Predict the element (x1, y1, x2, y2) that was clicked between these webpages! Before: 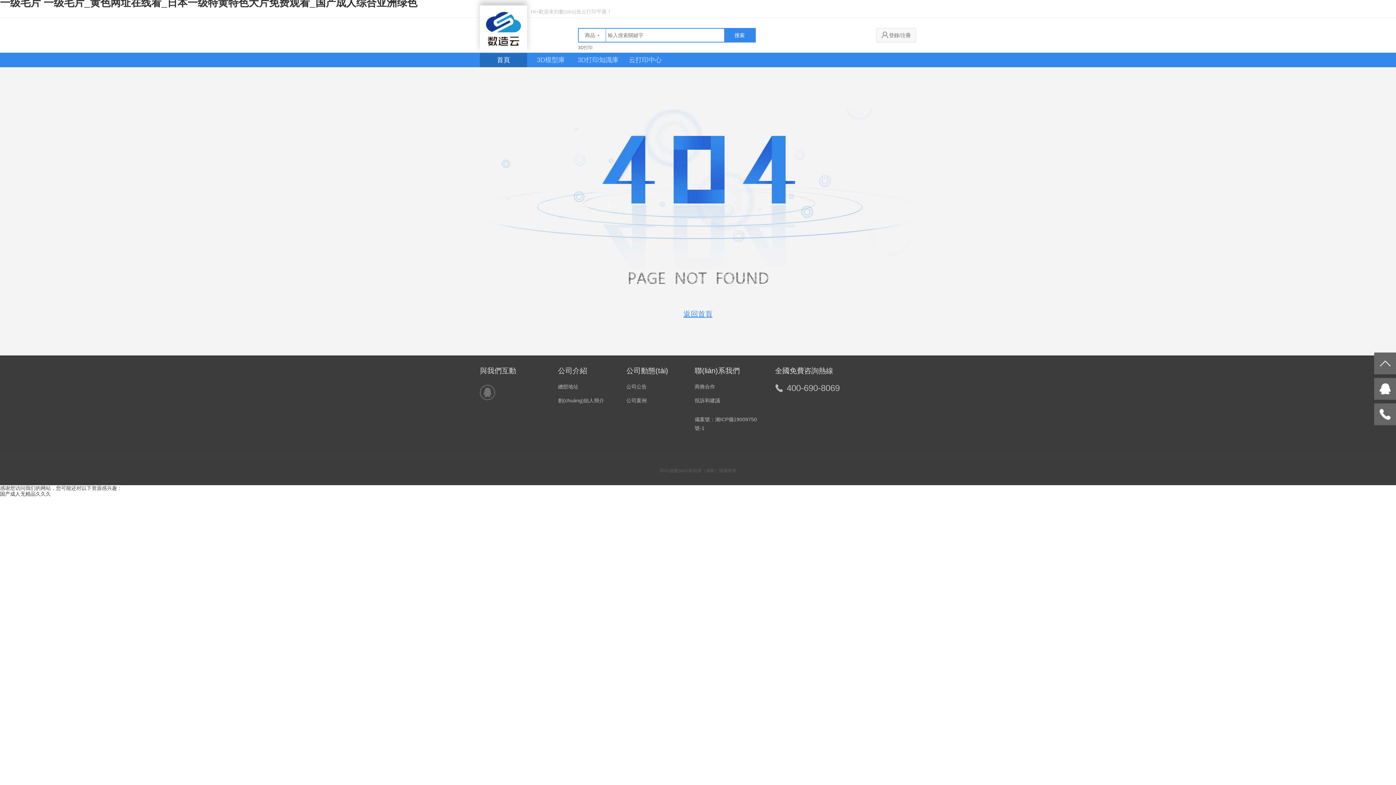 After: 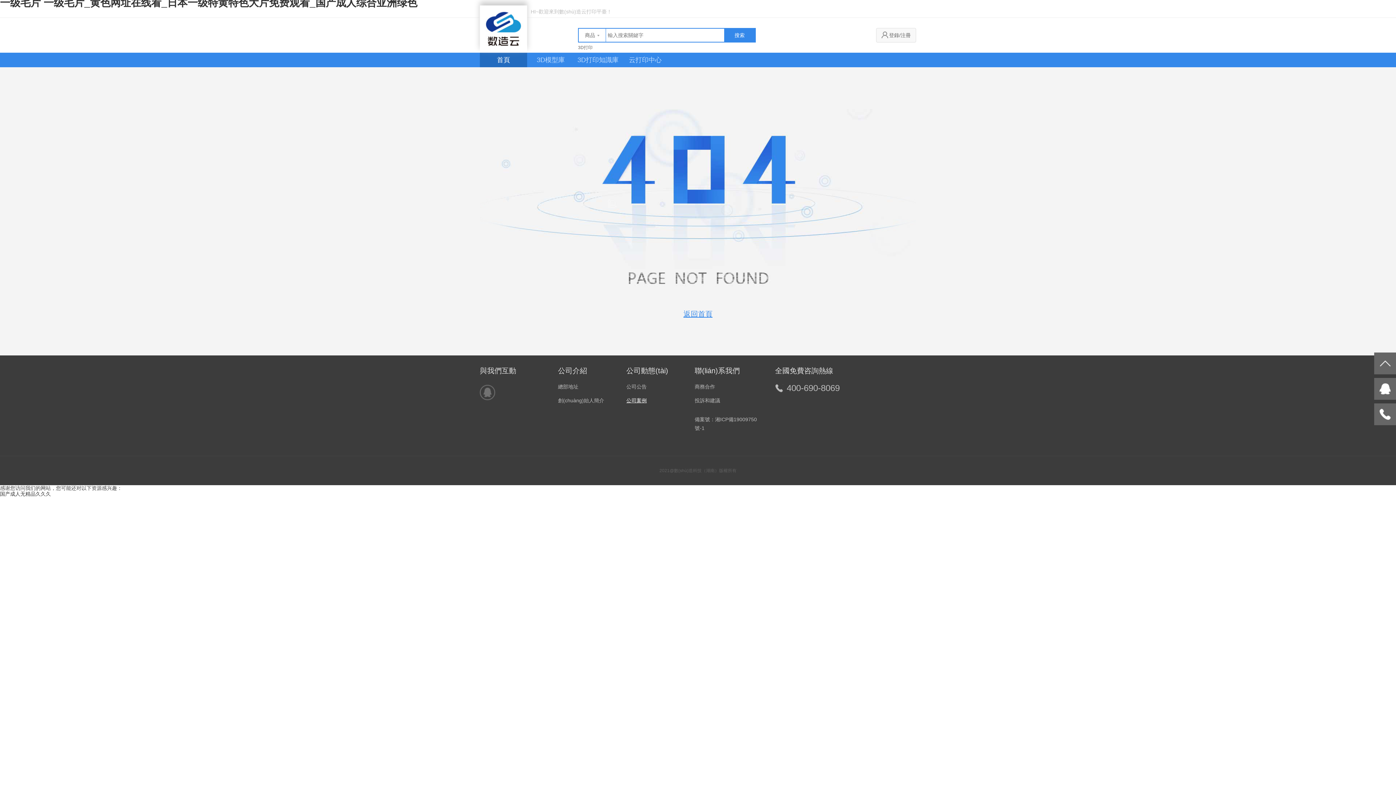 Action: label: 公司案例 bbox: (626, 396, 646, 405)